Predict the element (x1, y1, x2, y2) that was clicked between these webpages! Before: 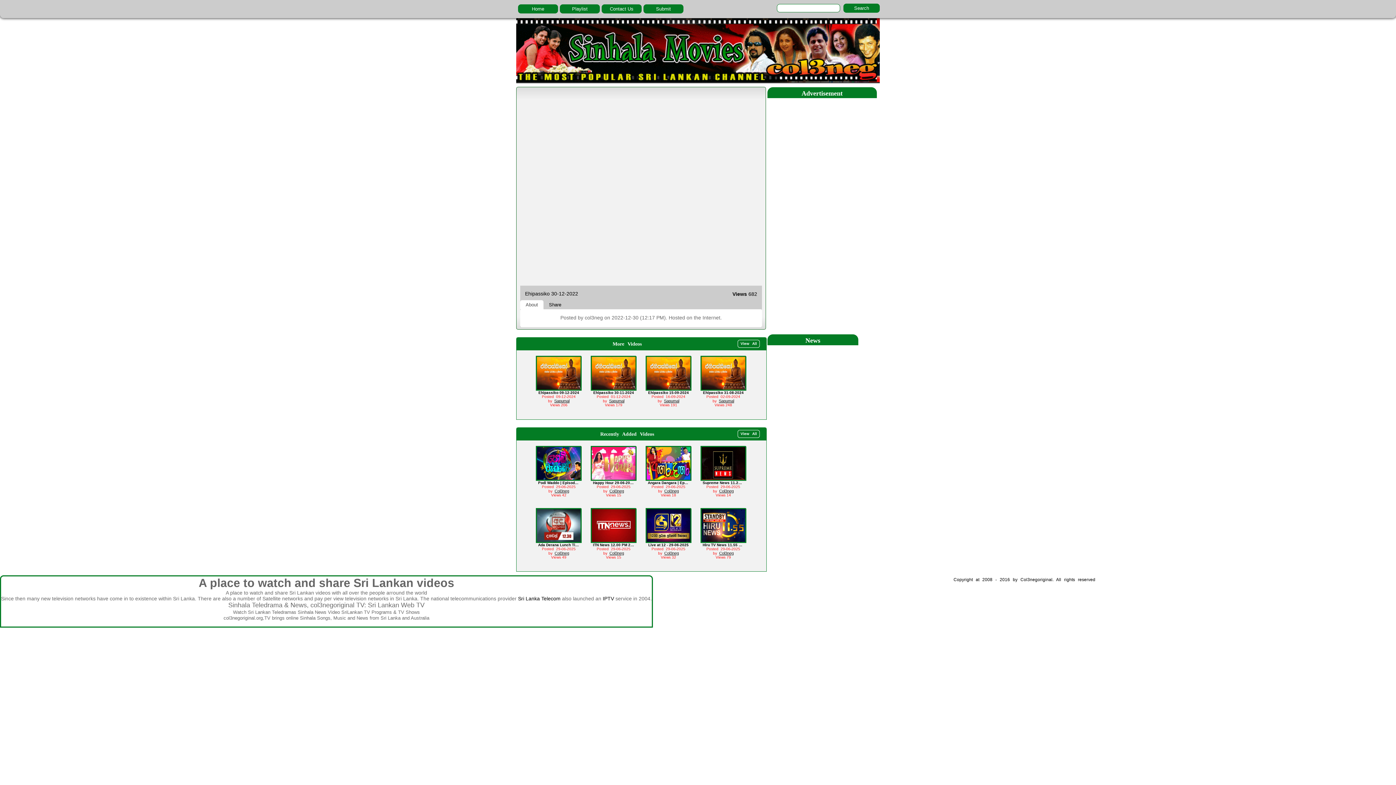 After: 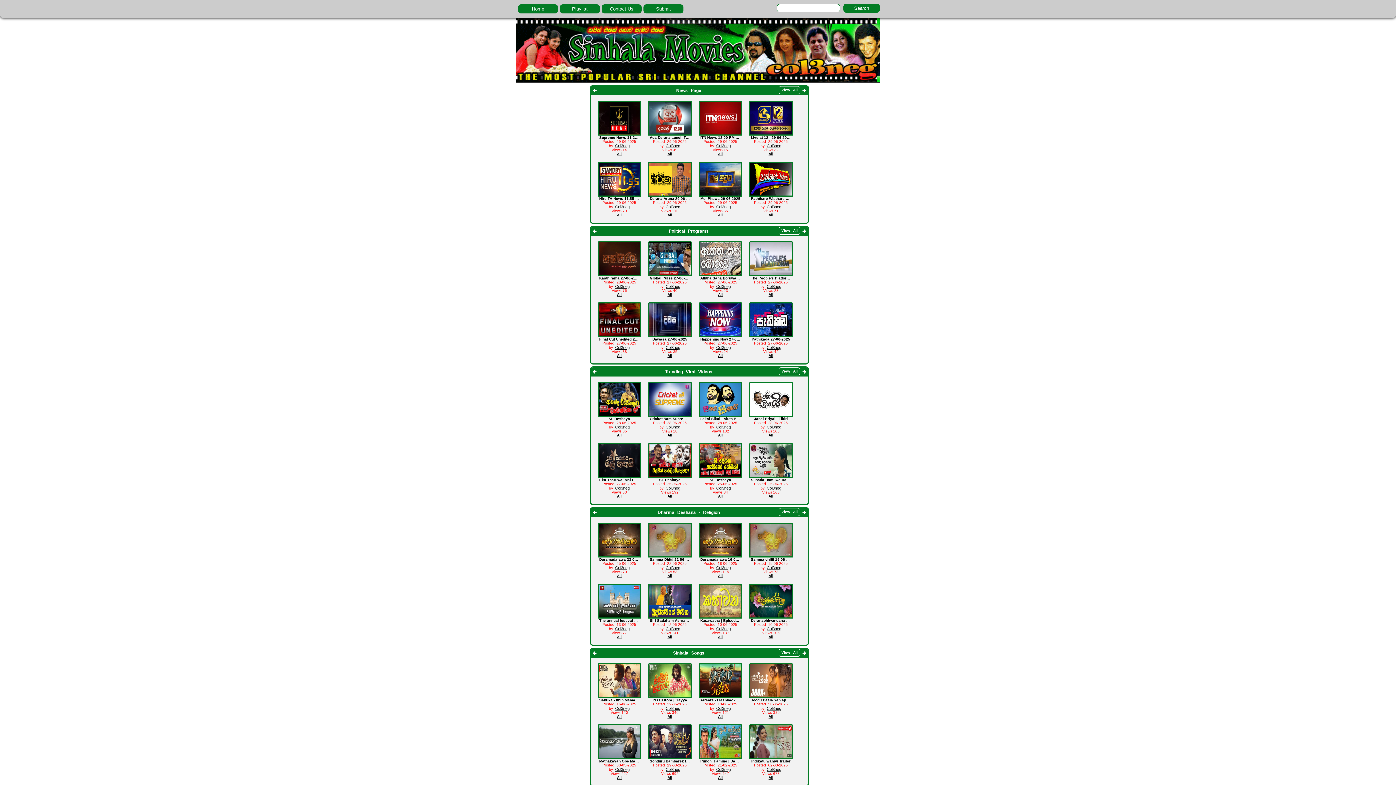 Action: bbox: (563, 6, 596, 11) label: Playlist